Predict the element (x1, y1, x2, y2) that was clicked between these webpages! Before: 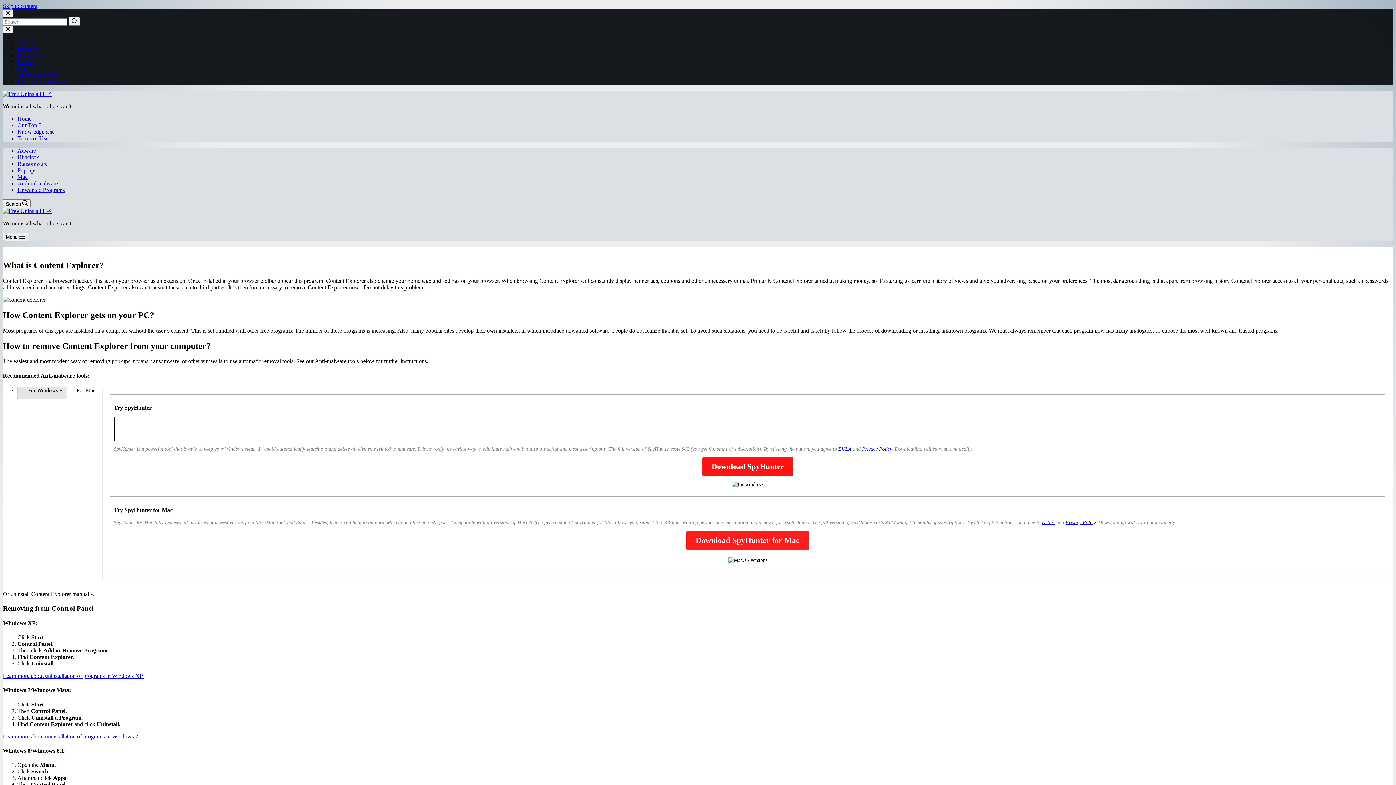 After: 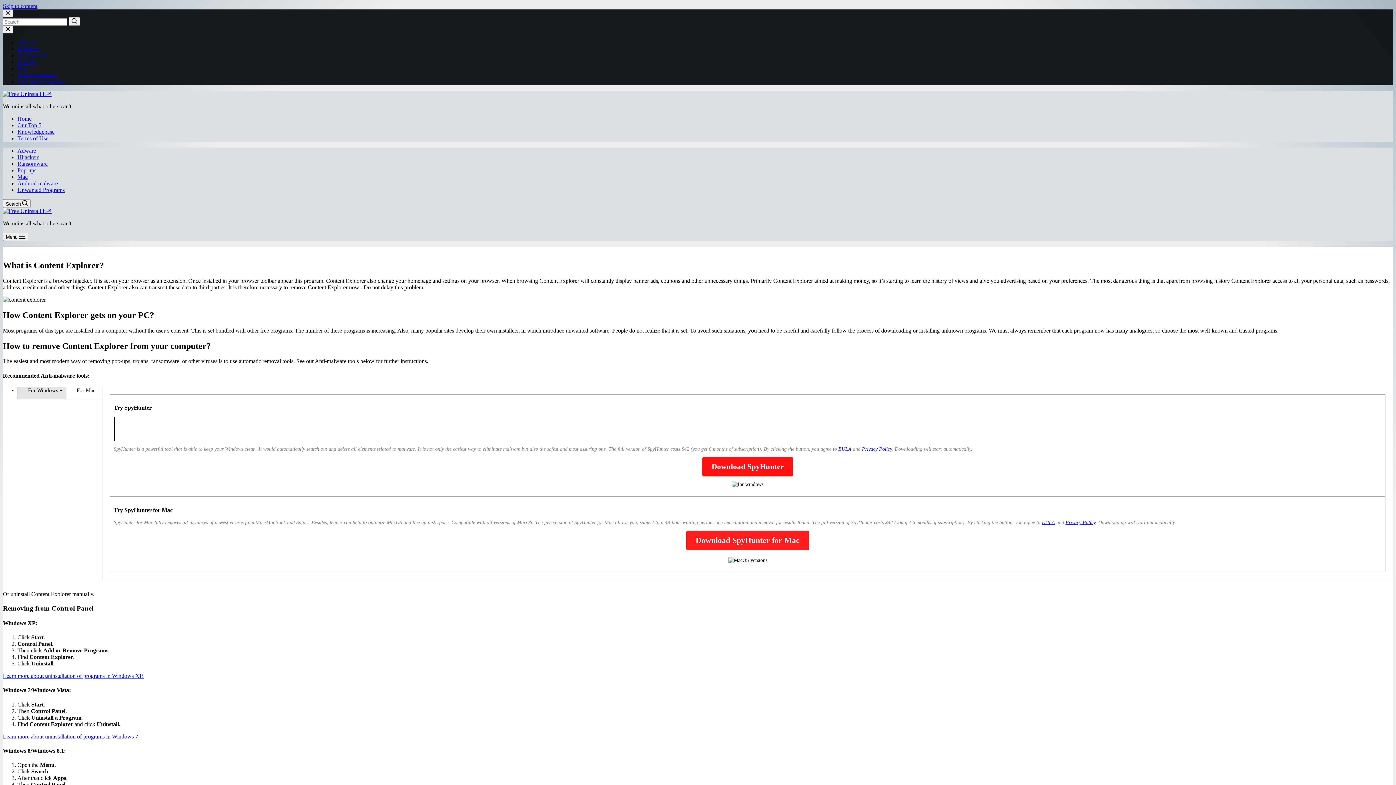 Action: label: For Mac bbox: (66, 381, 102, 399)